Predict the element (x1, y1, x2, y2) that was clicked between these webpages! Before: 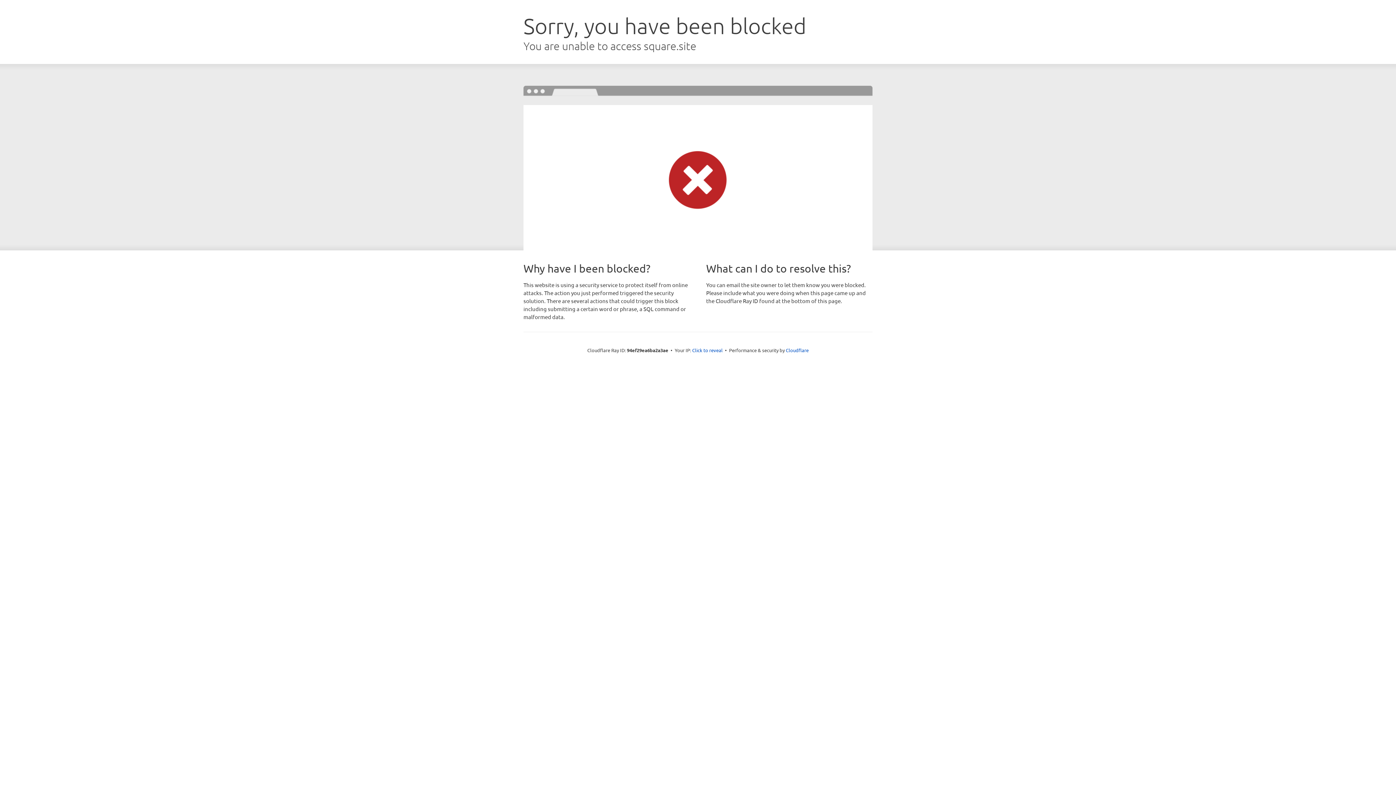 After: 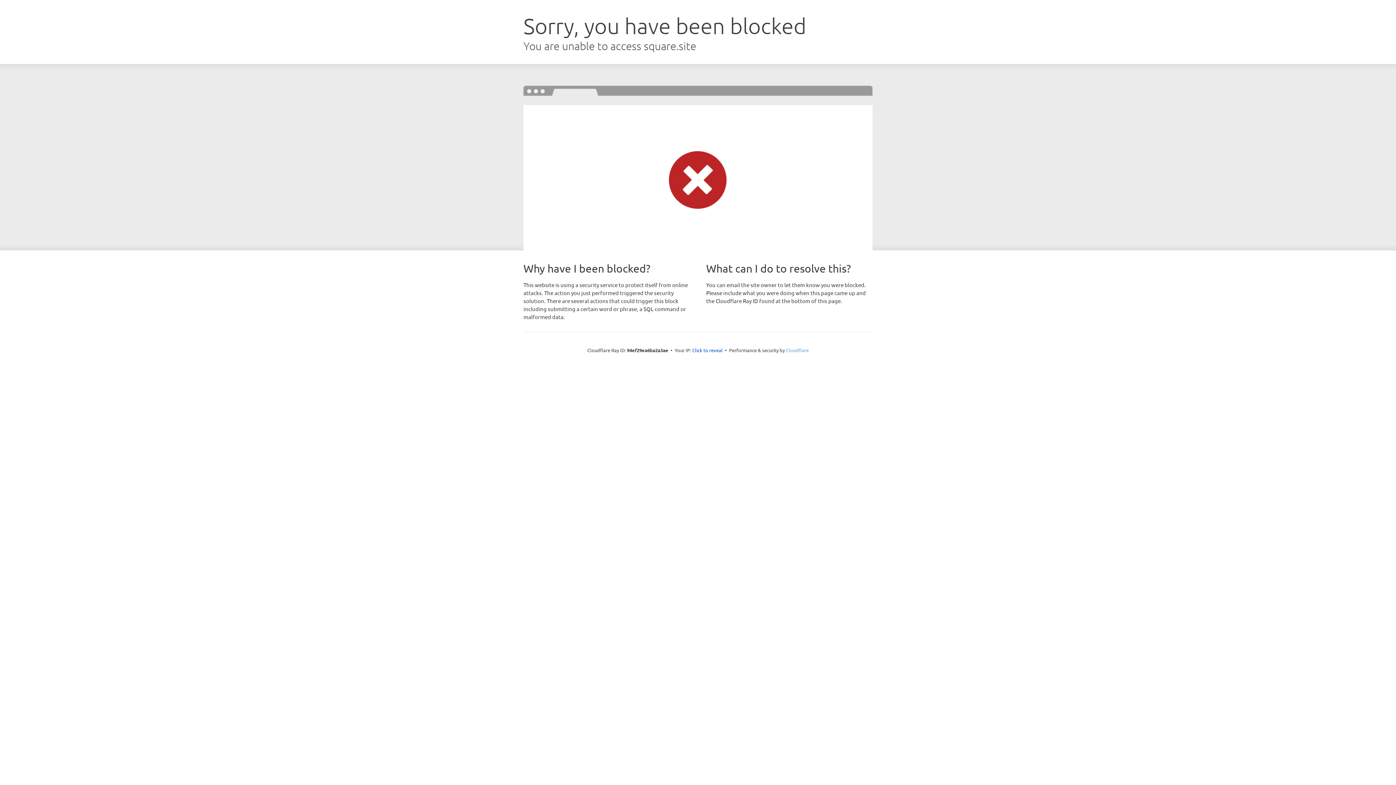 Action: label: Cloudflare bbox: (786, 347, 808, 353)